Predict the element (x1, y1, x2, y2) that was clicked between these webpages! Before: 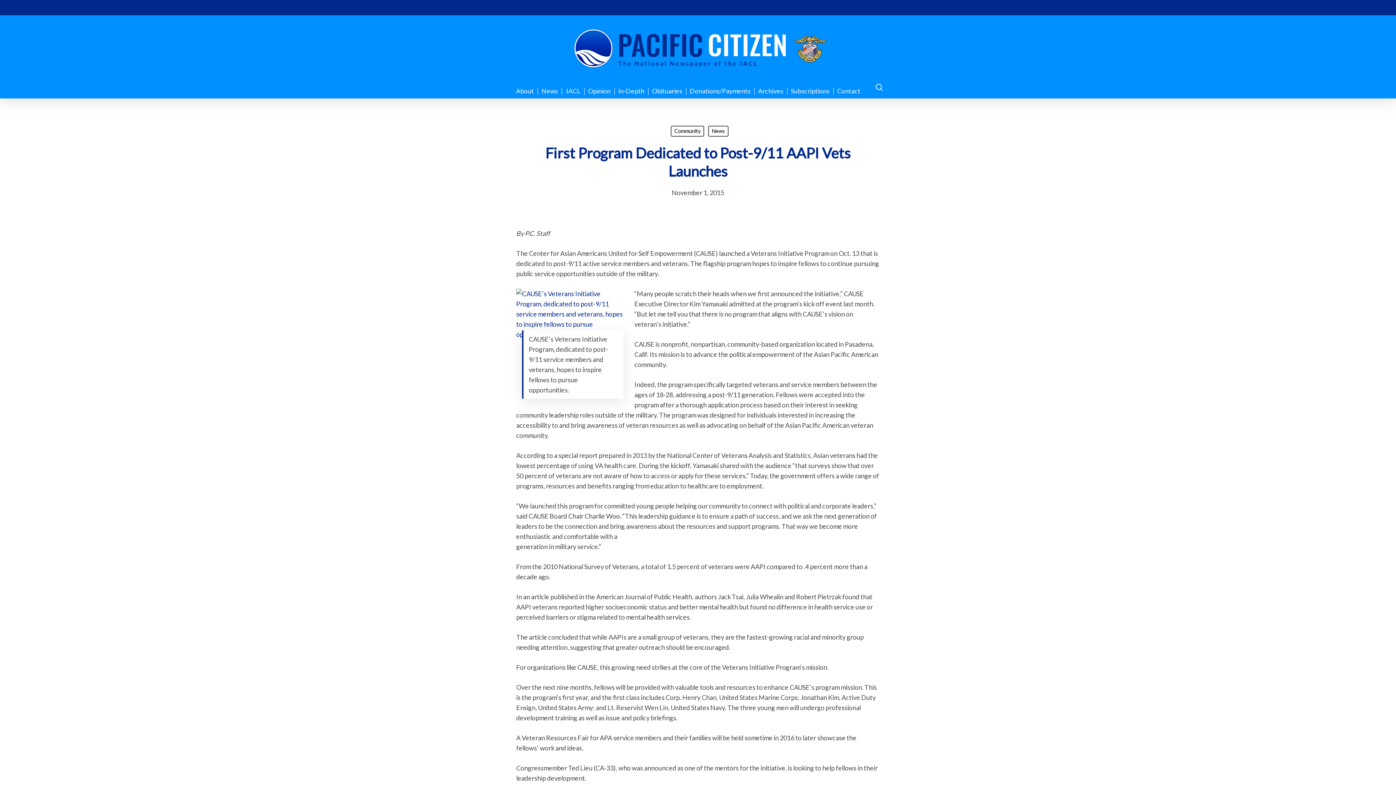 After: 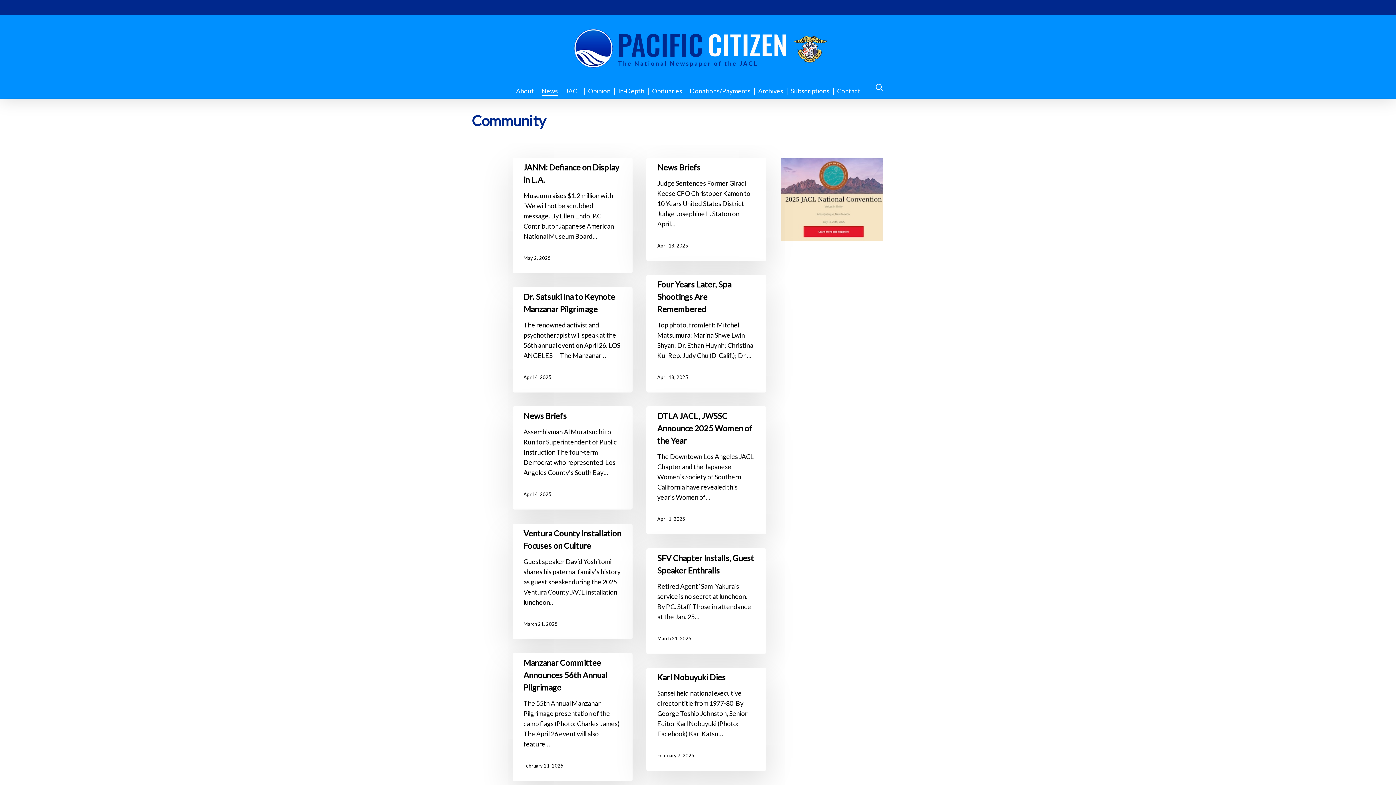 Action: label: Community bbox: (670, 125, 704, 136)